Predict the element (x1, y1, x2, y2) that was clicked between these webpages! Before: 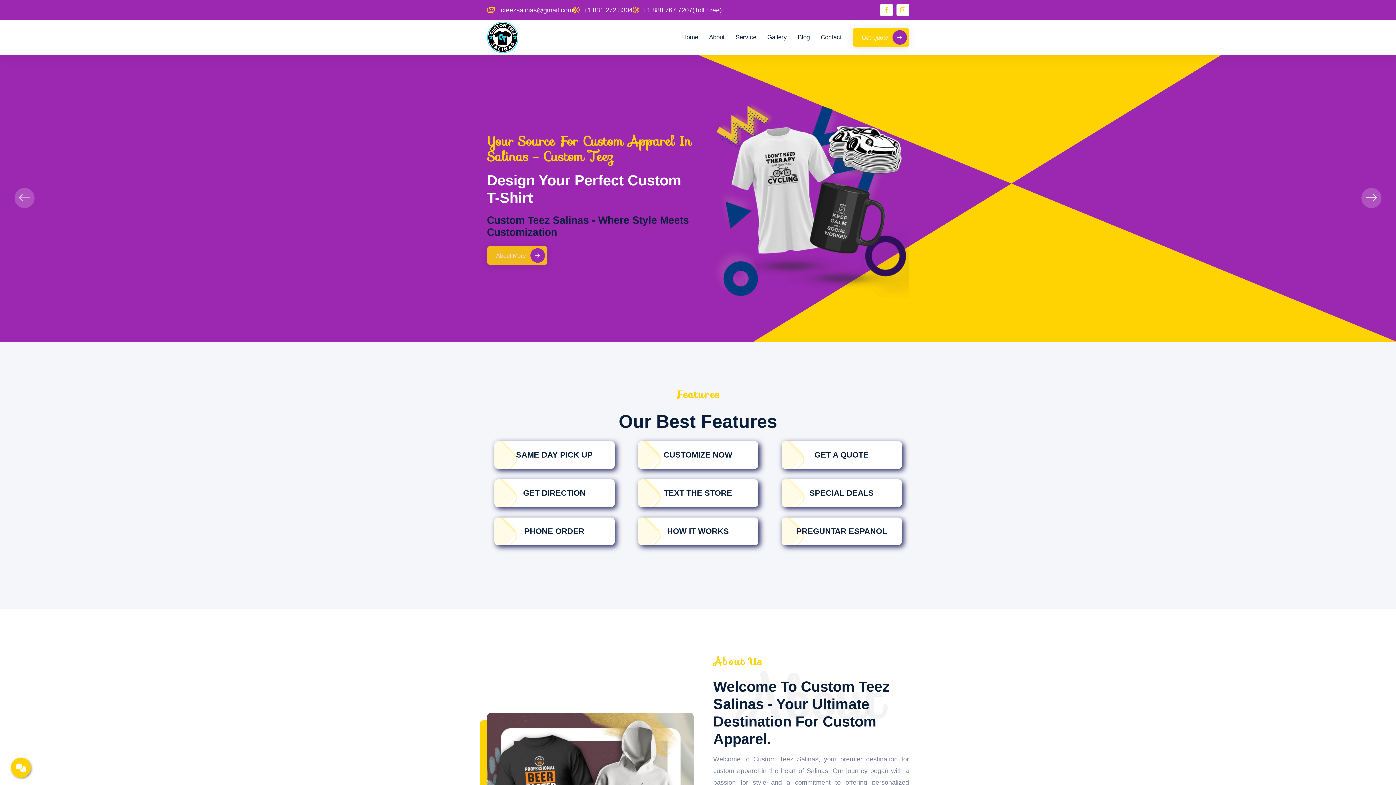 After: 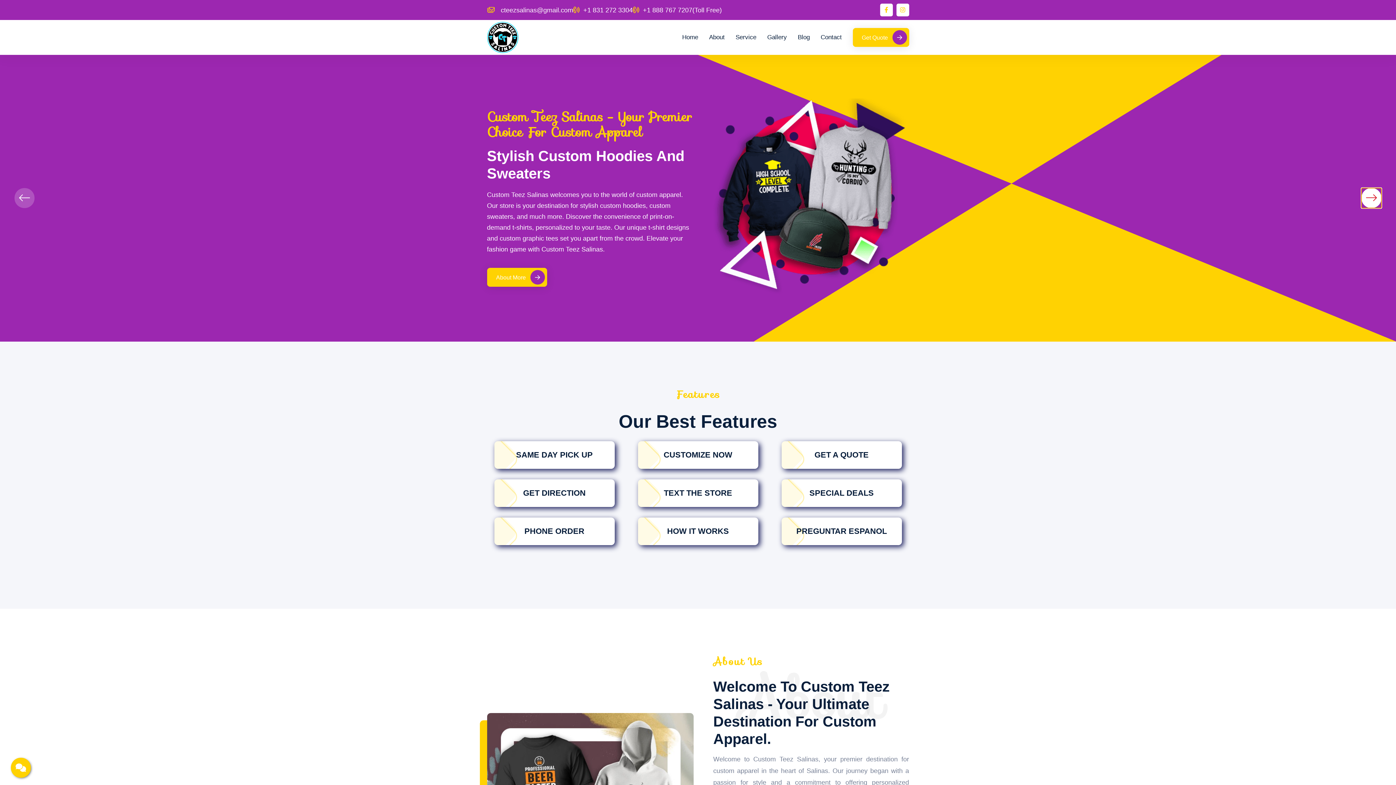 Action: bbox: (1361, 188, 1381, 208)